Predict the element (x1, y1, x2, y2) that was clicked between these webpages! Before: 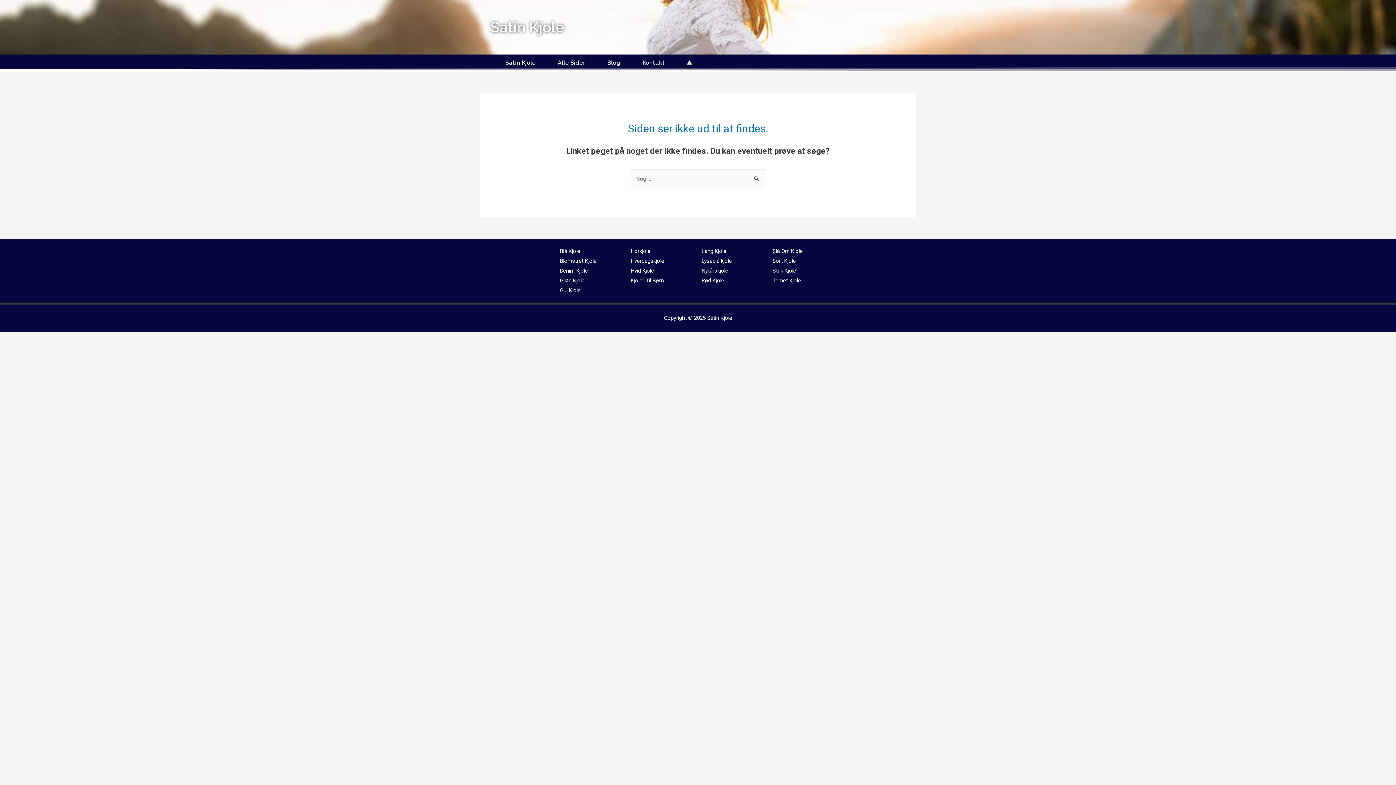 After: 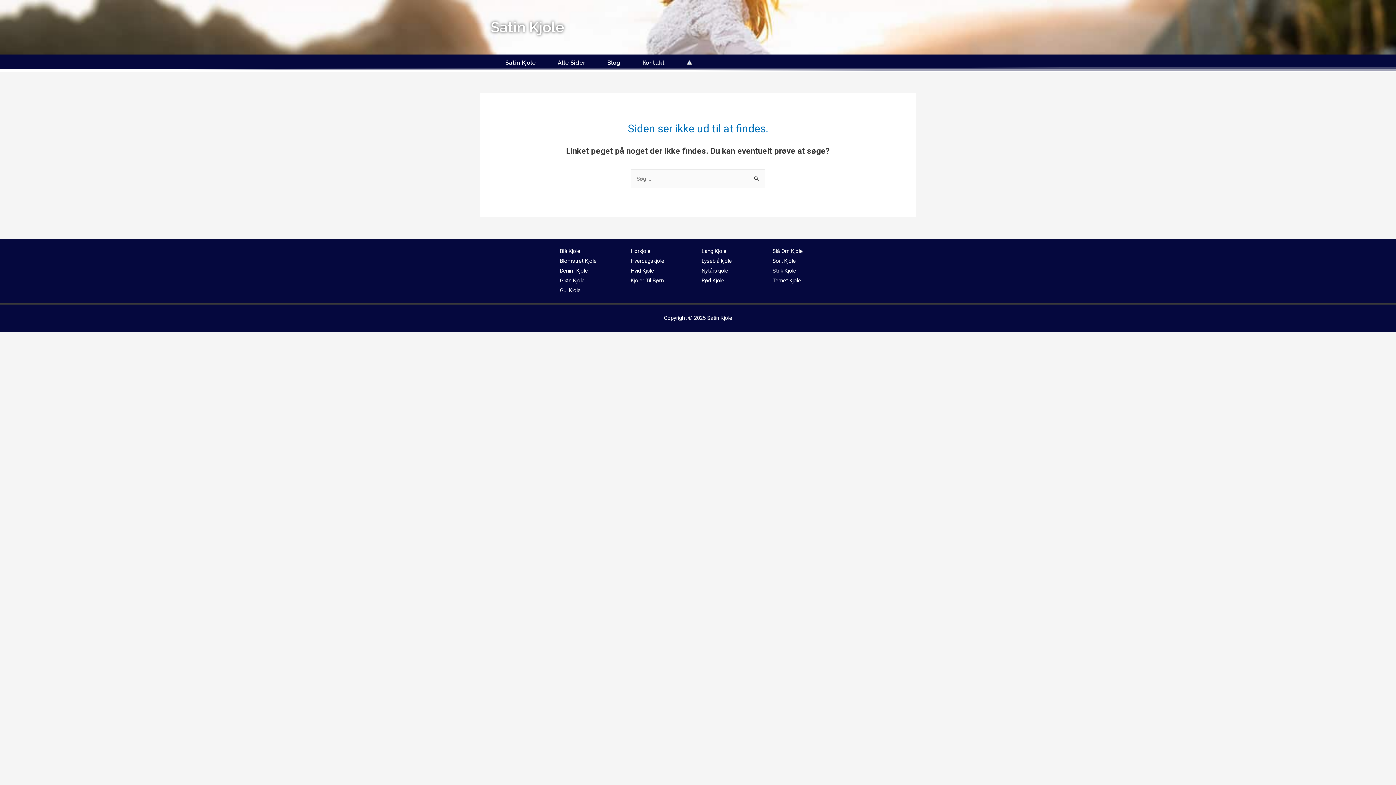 Action: bbox: (772, 257, 796, 264) label: Sort Kjole